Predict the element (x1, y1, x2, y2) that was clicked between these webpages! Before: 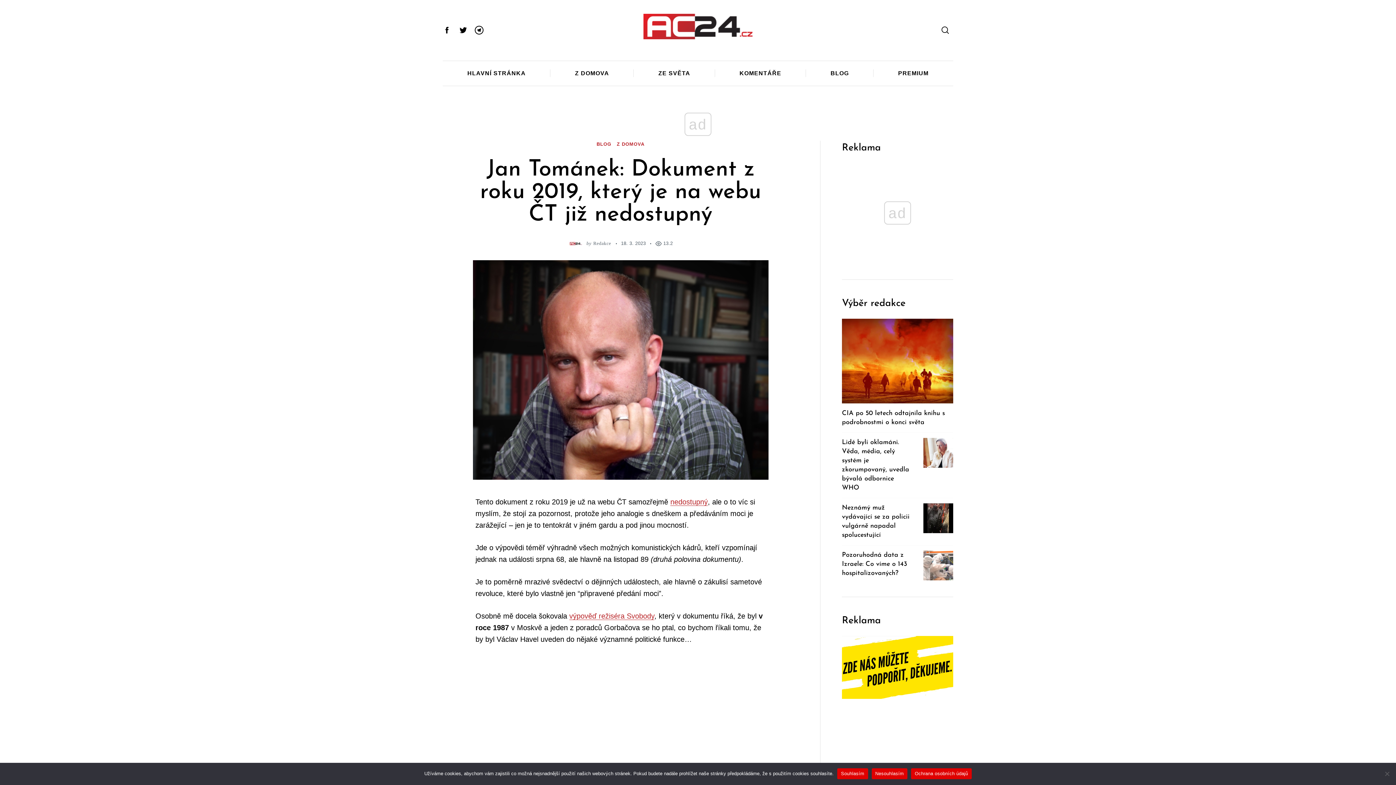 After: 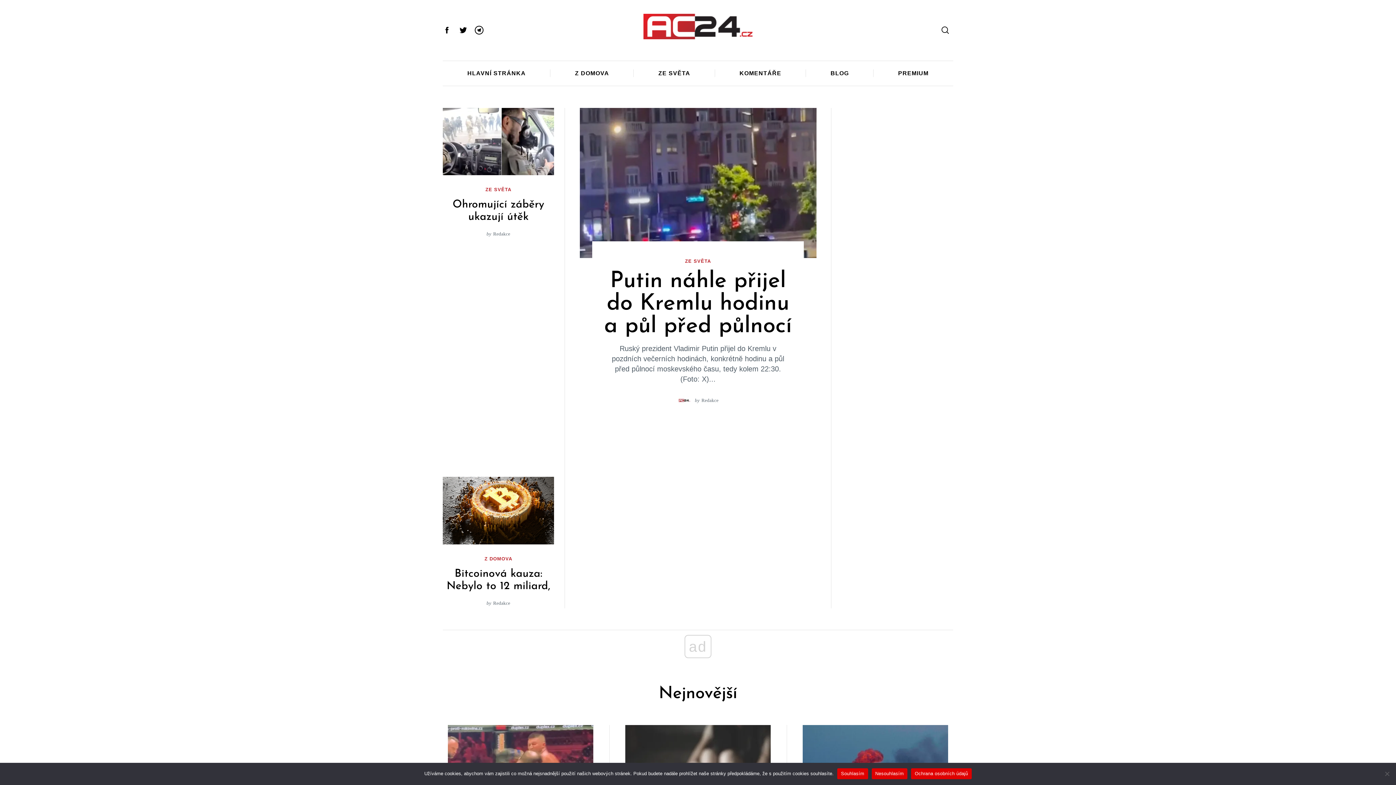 Action: bbox: (643, 13, 752, 39)